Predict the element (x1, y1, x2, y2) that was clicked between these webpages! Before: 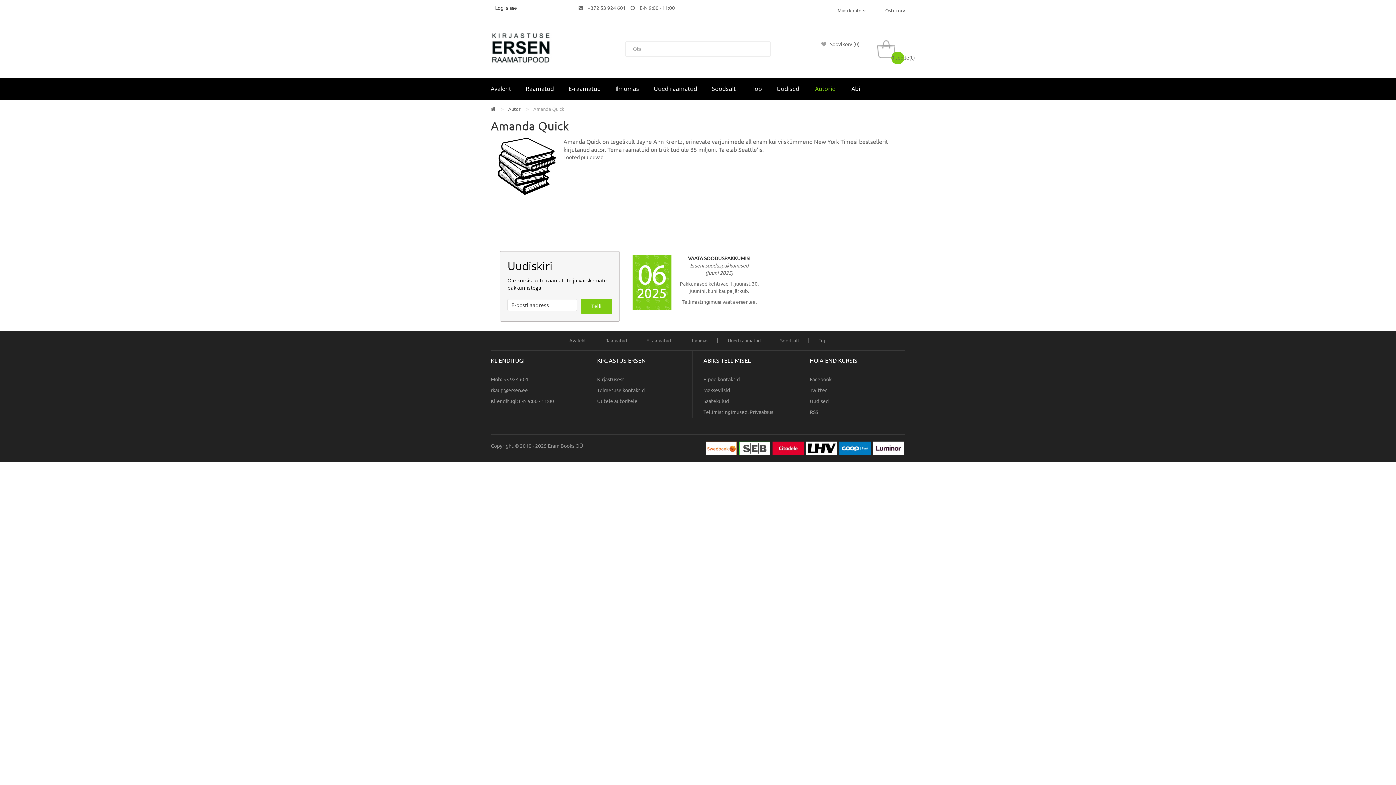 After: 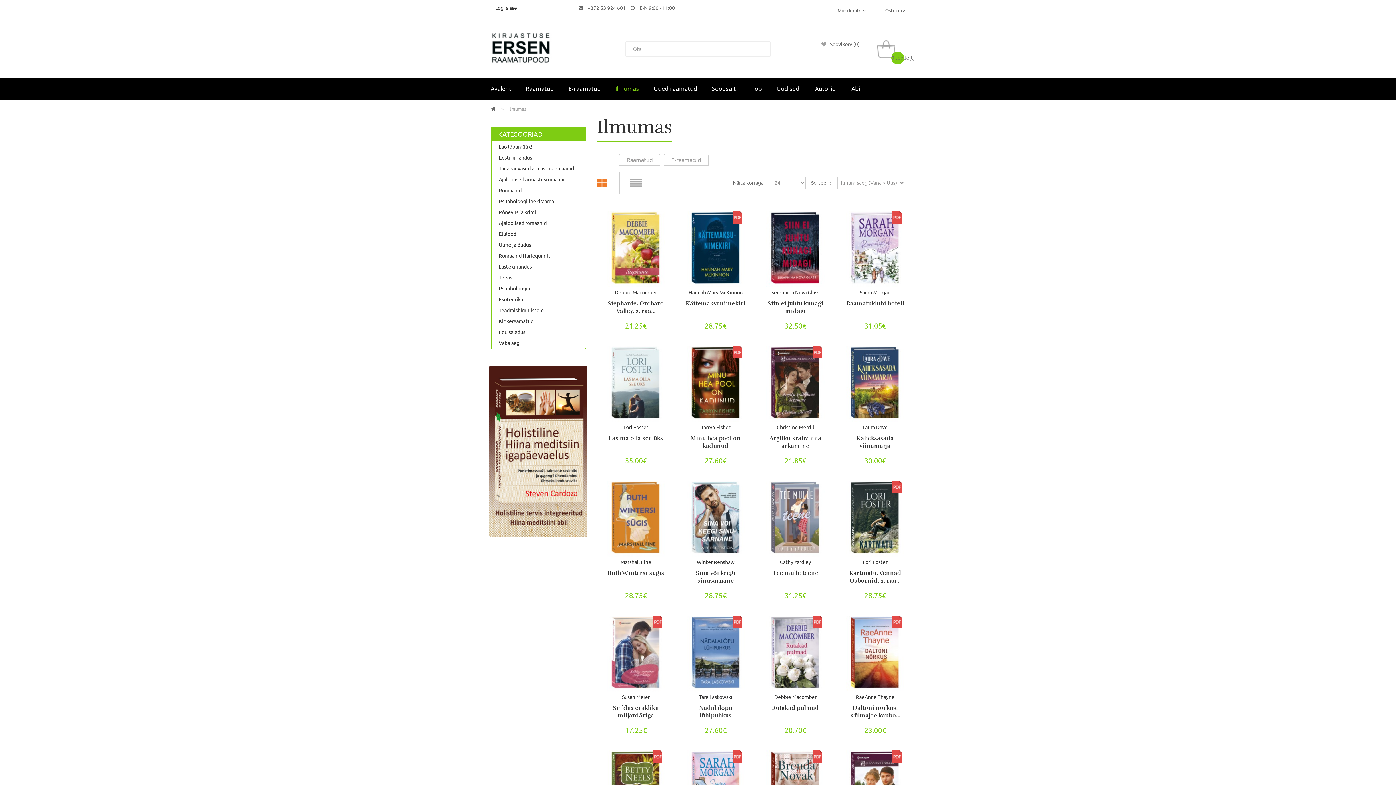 Action: label: Ilmumas bbox: (690, 336, 708, 345)